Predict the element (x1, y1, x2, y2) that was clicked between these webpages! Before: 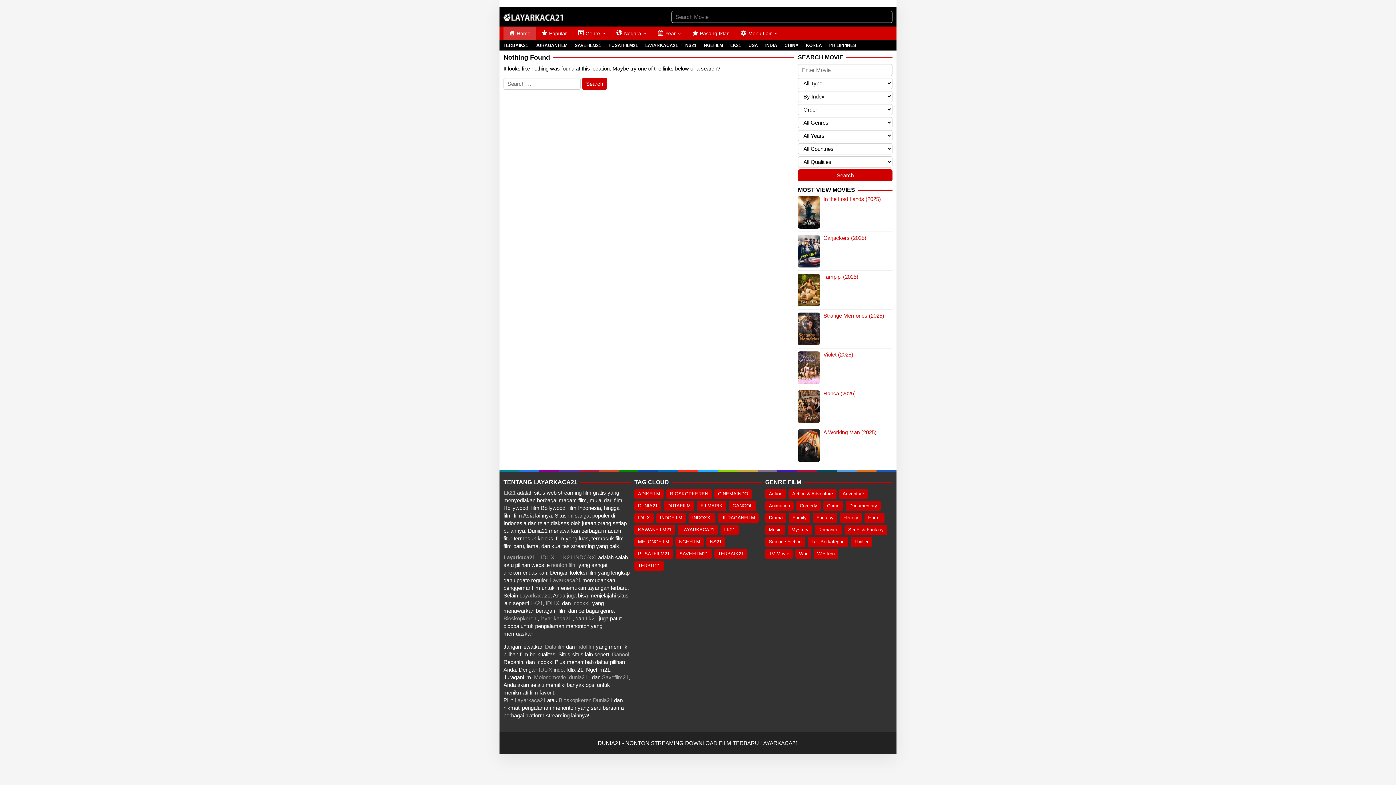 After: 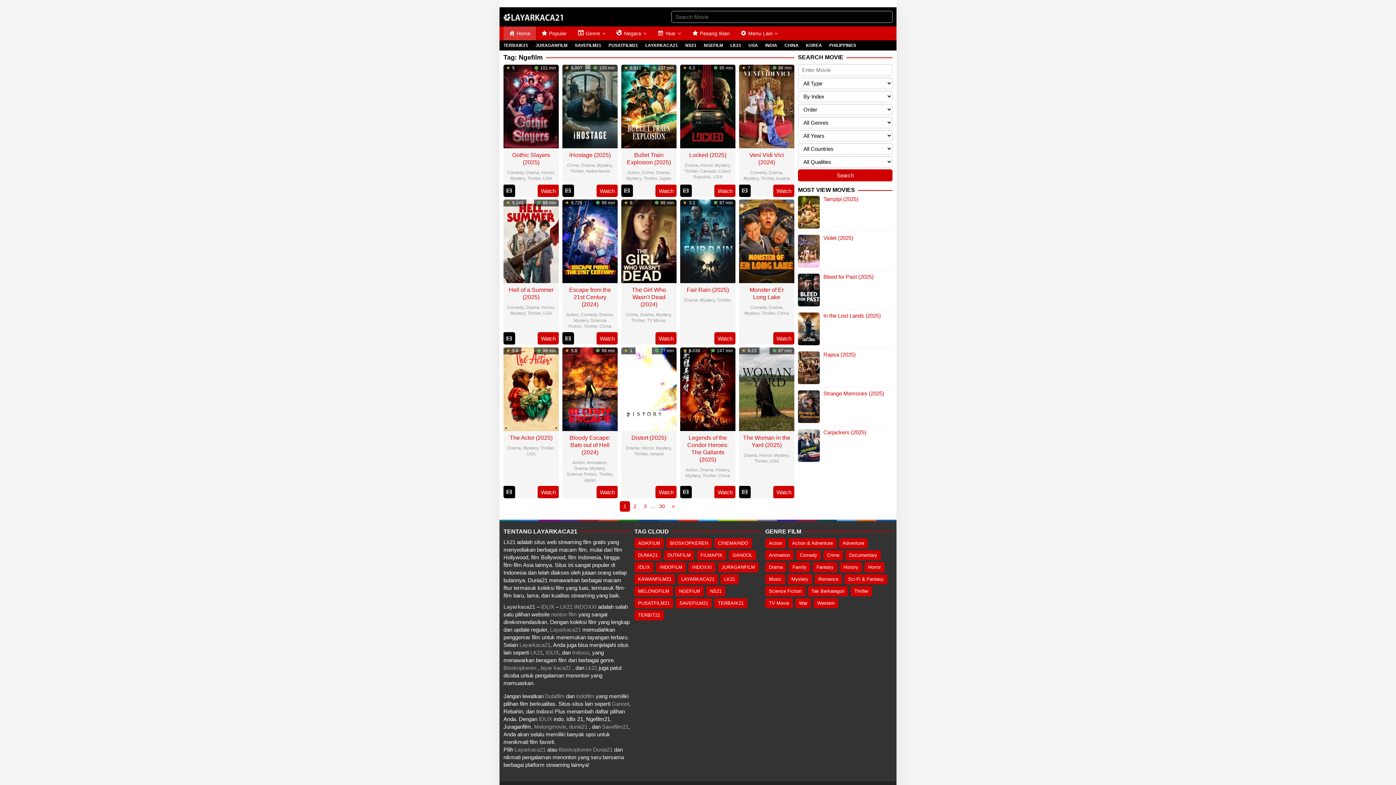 Action: label: NGEFILM (1,812 item) bbox: (675, 537, 704, 547)